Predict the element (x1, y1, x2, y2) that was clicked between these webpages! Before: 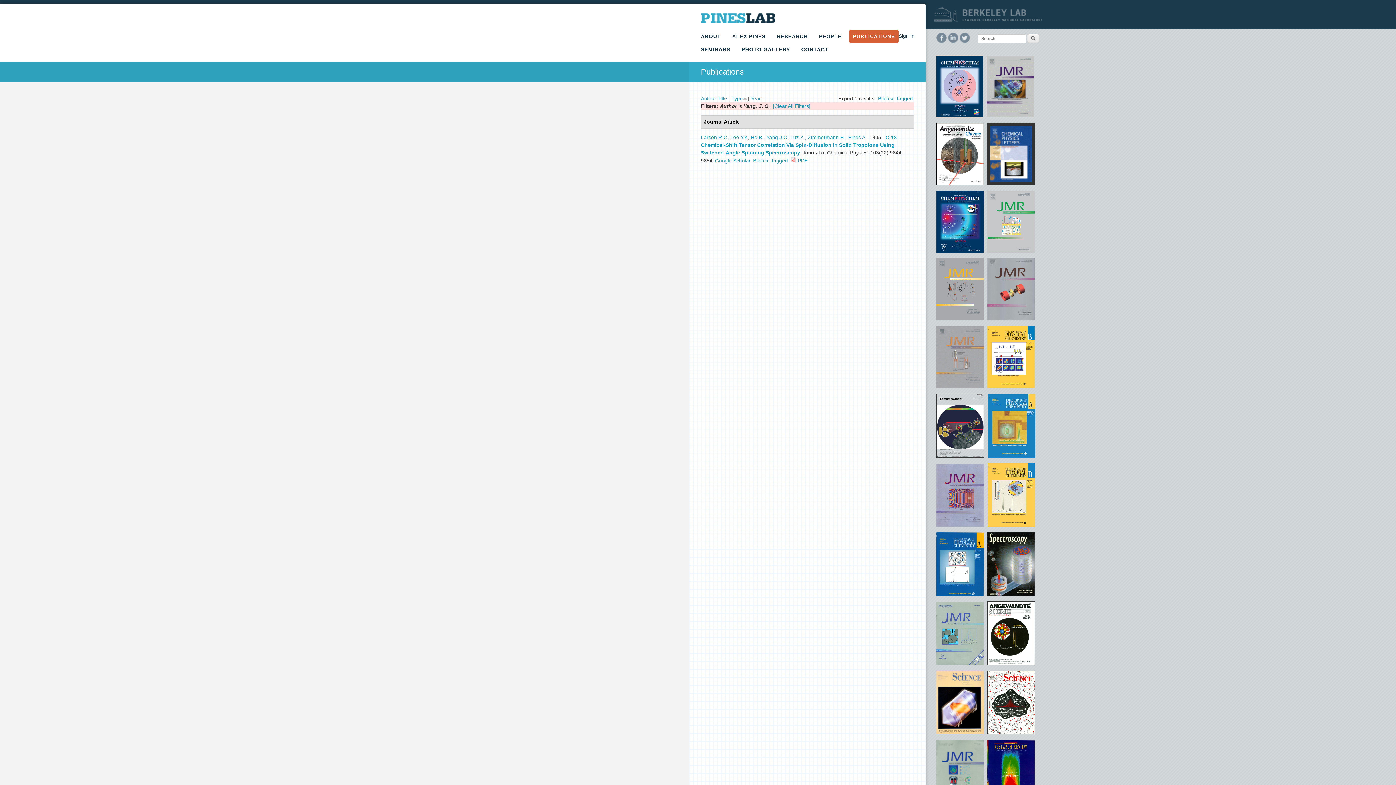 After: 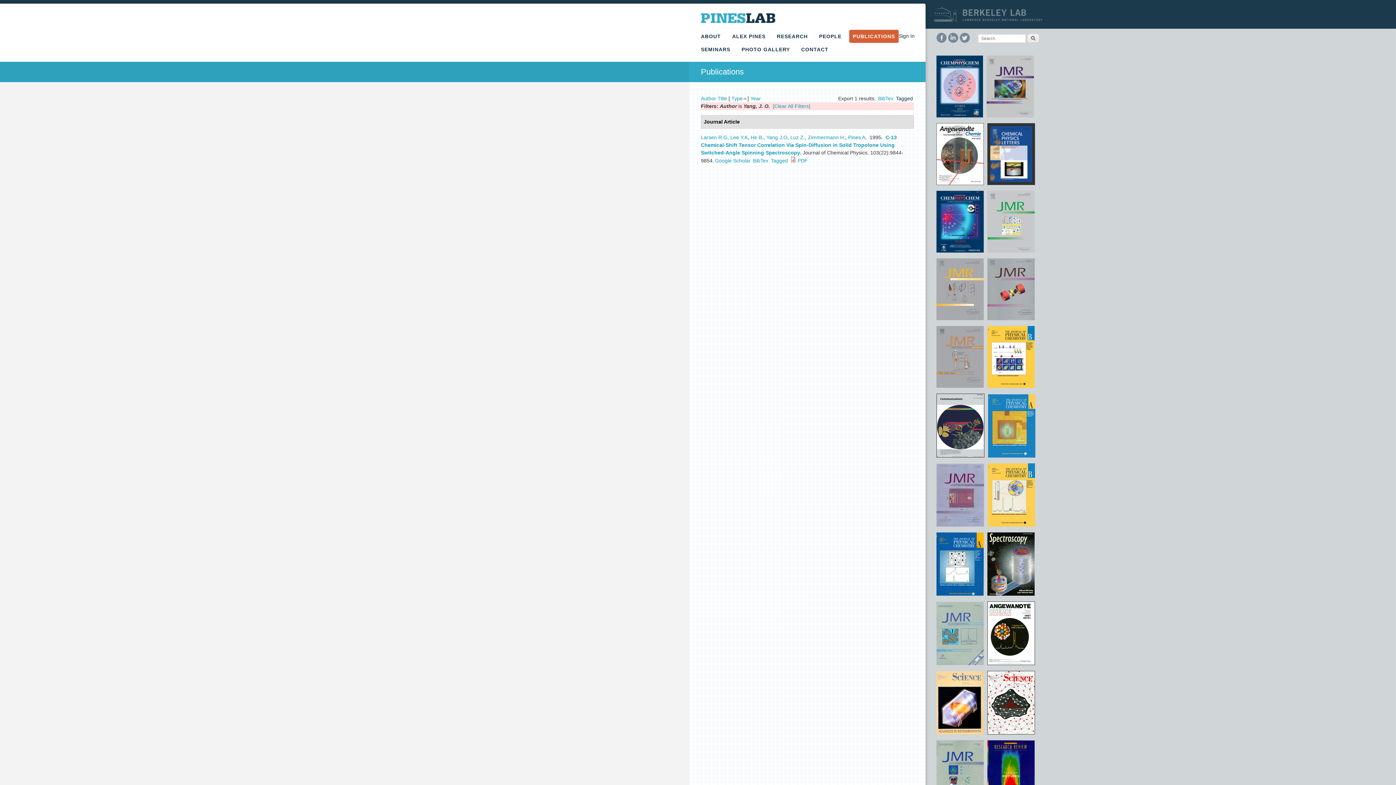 Action: bbox: (896, 95, 913, 101) label: Tagged